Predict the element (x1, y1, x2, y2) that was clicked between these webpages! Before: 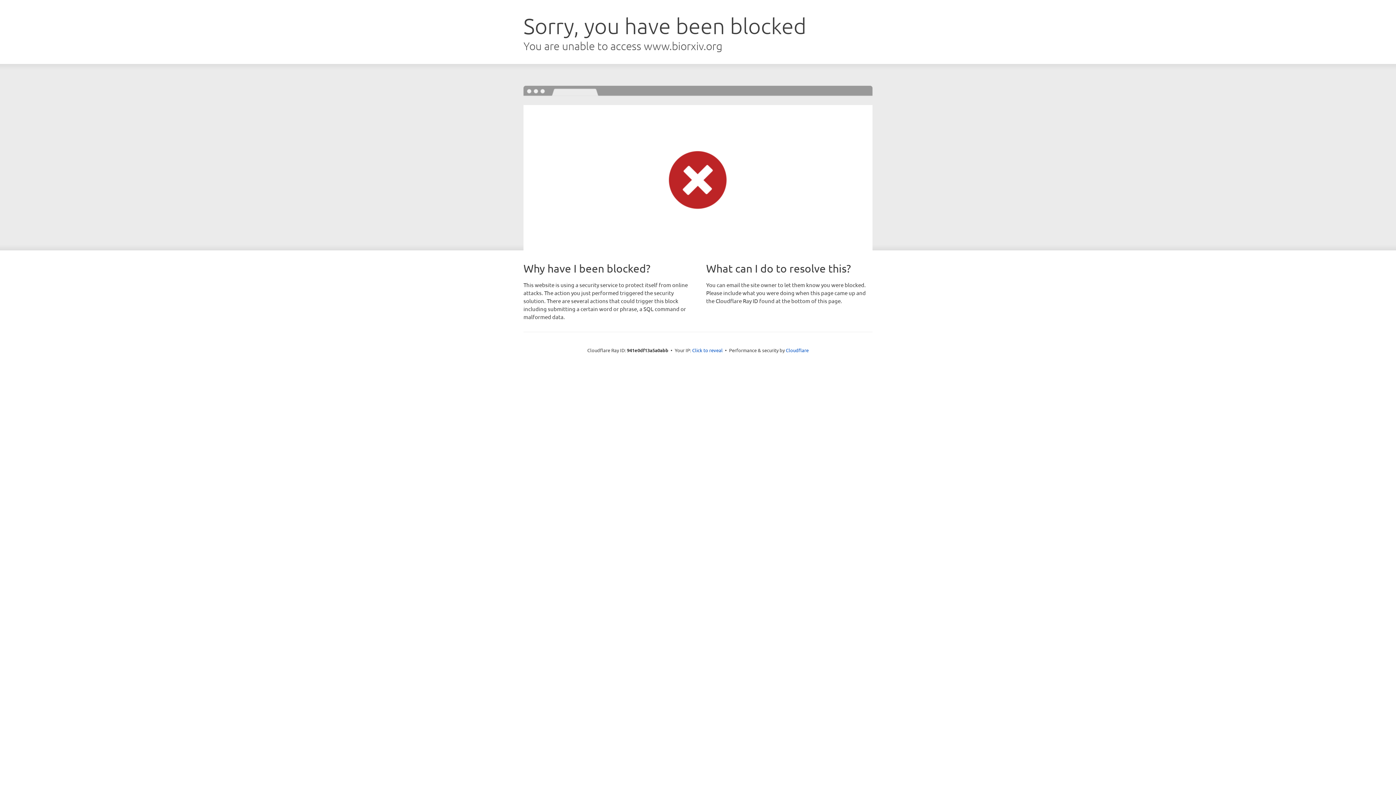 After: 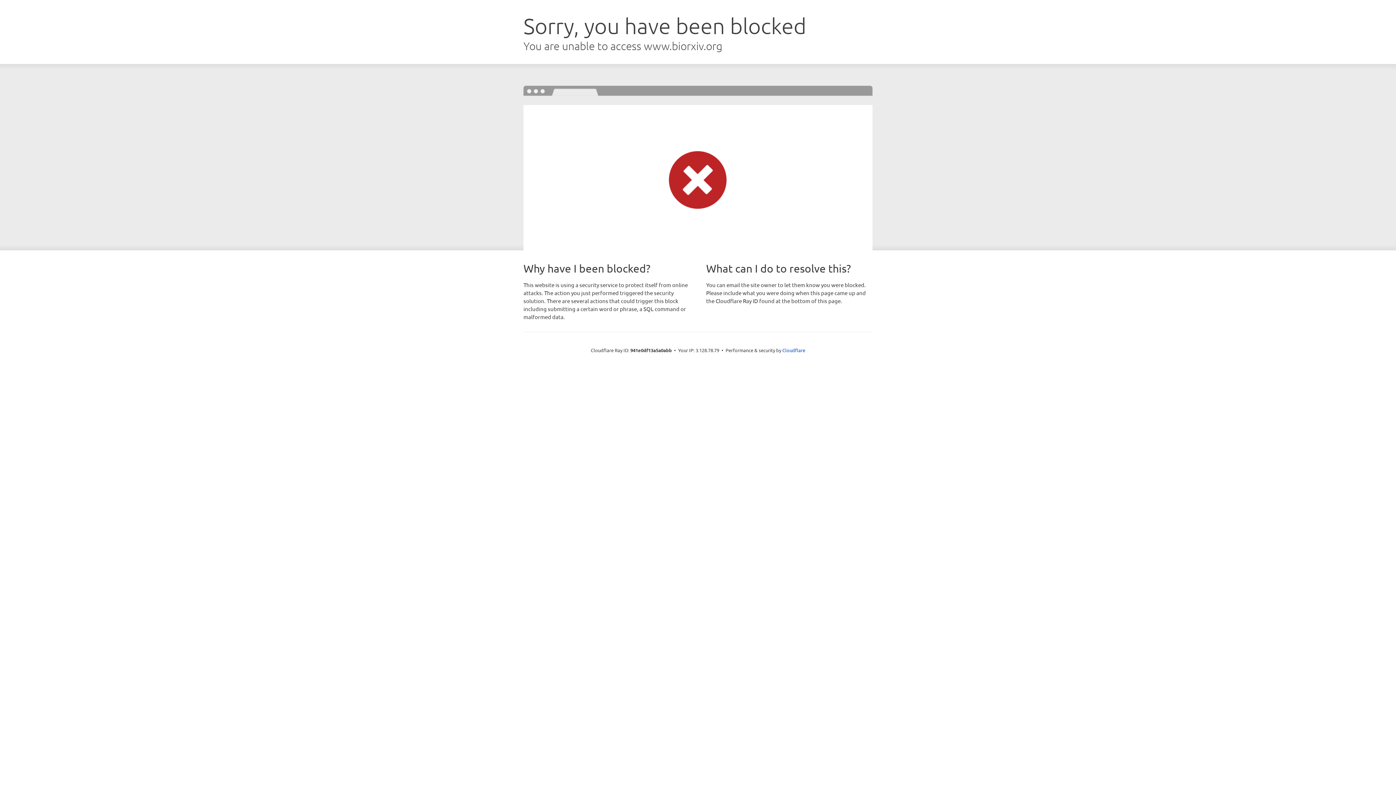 Action: bbox: (692, 346, 722, 353) label: Click to reveal